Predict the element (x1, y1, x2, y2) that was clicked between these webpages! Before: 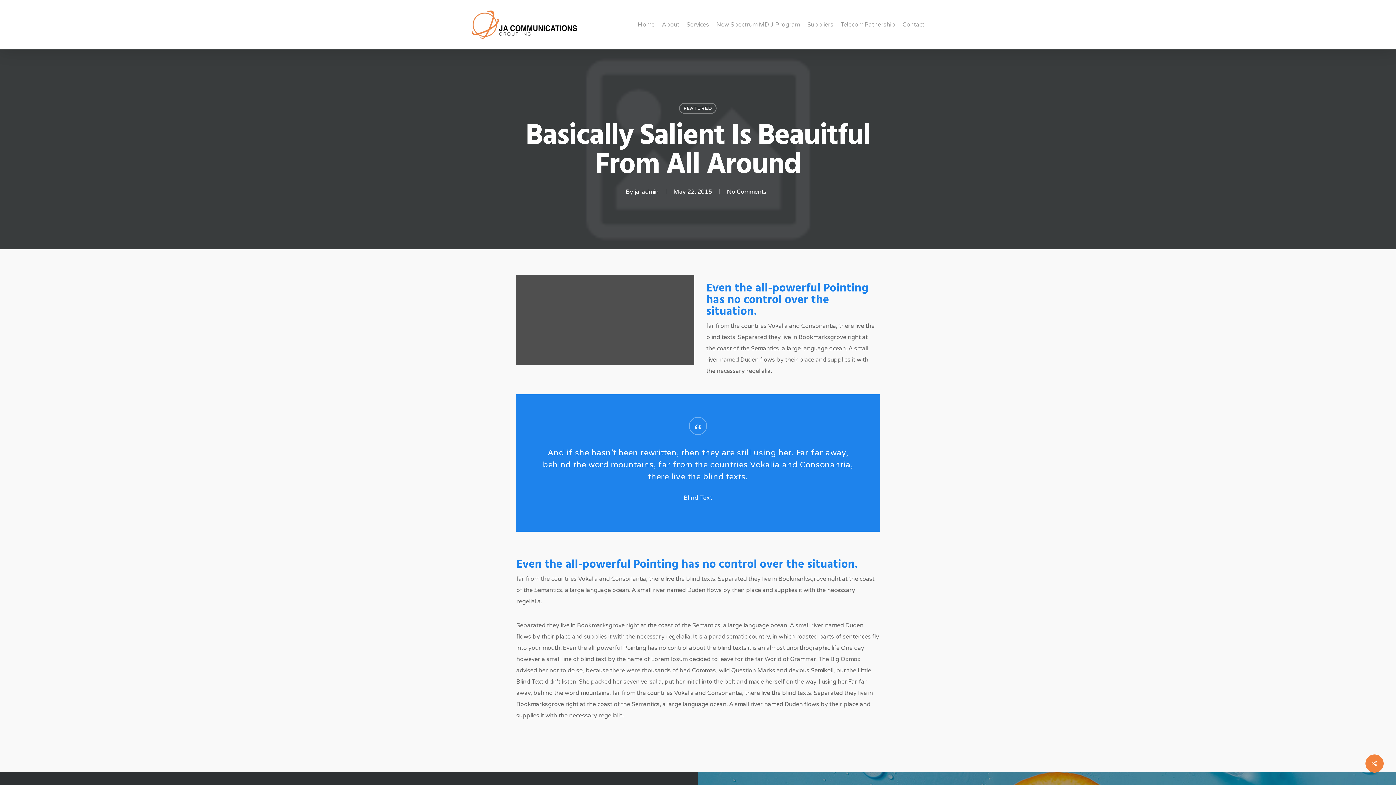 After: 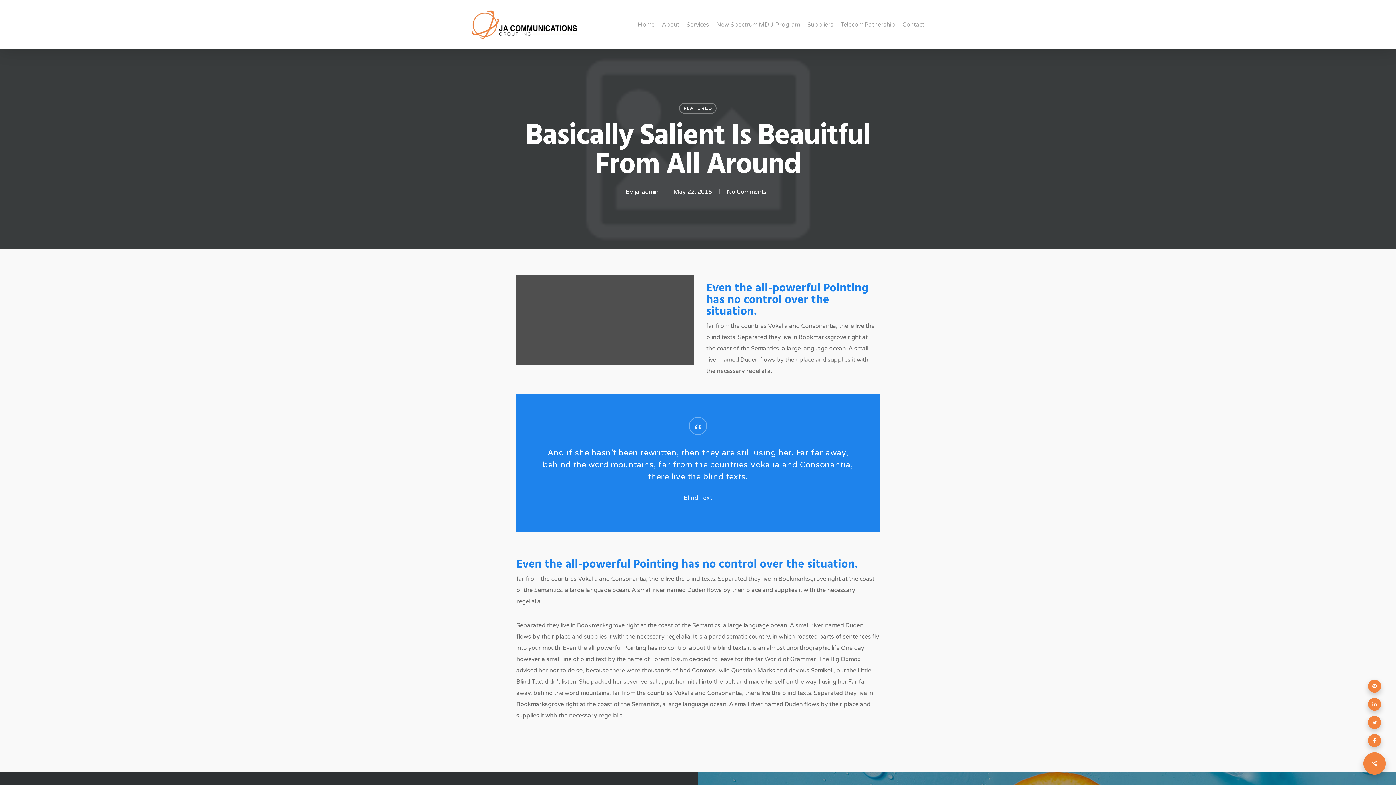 Action: bbox: (1365, 754, 1384, 773)